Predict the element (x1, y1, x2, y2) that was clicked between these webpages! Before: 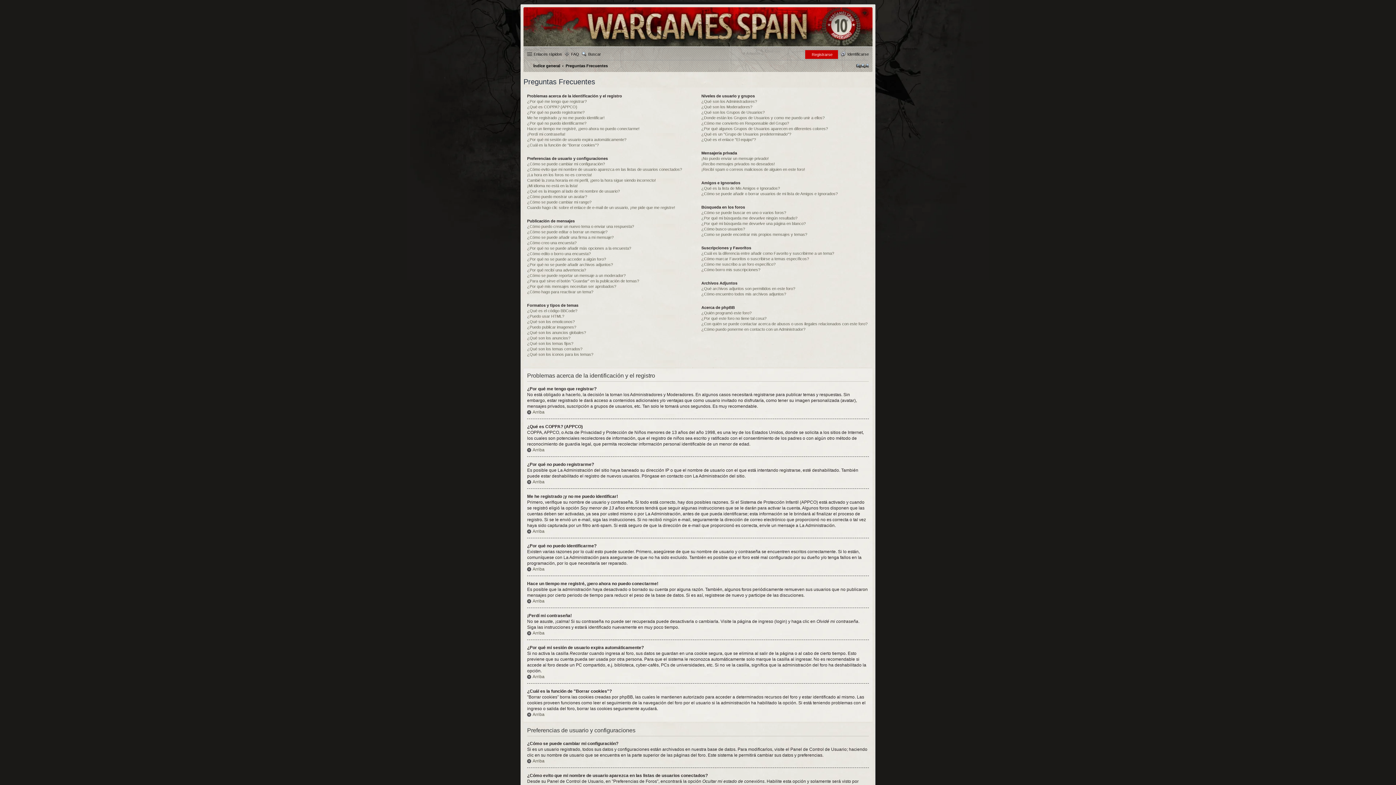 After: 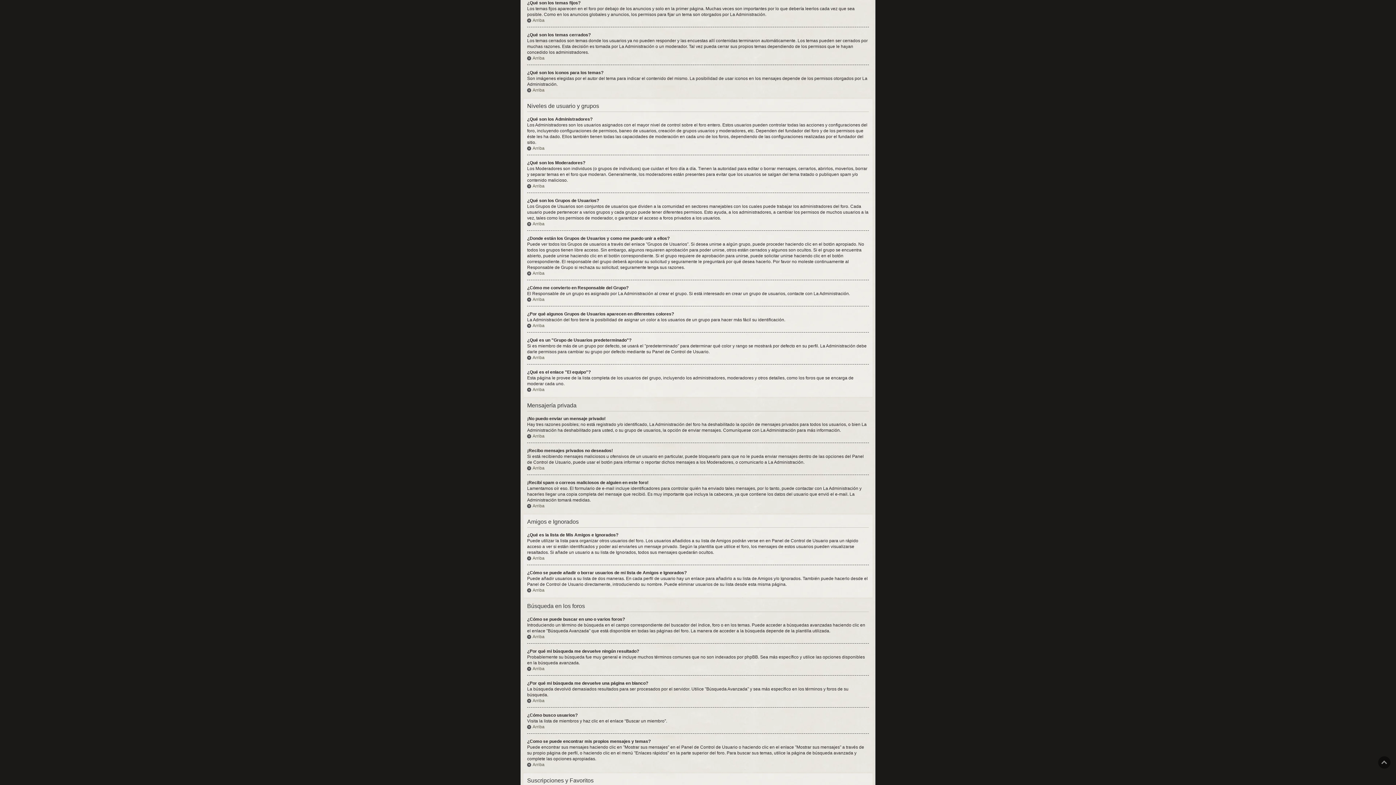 Action: label: ¿Qué son los temas fijos? bbox: (527, 341, 573, 345)